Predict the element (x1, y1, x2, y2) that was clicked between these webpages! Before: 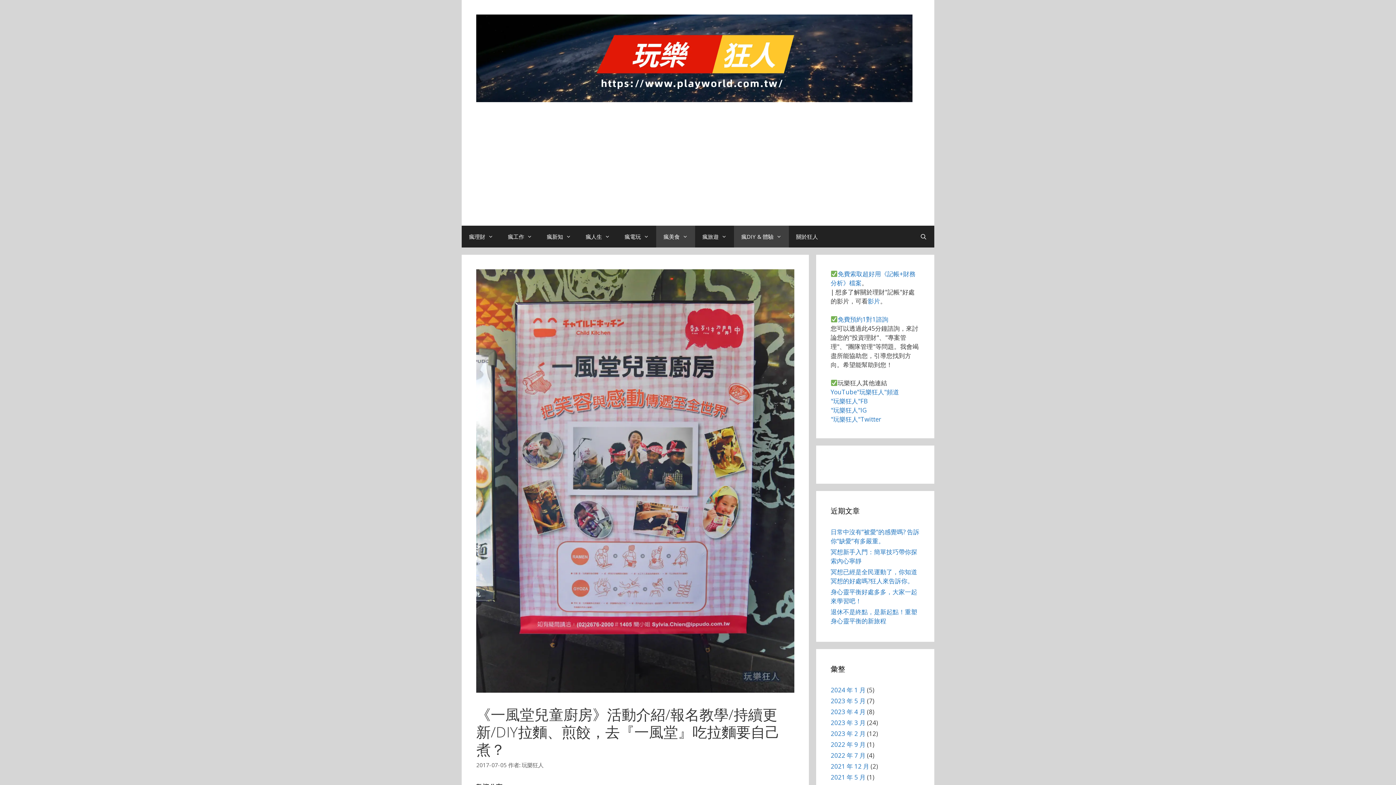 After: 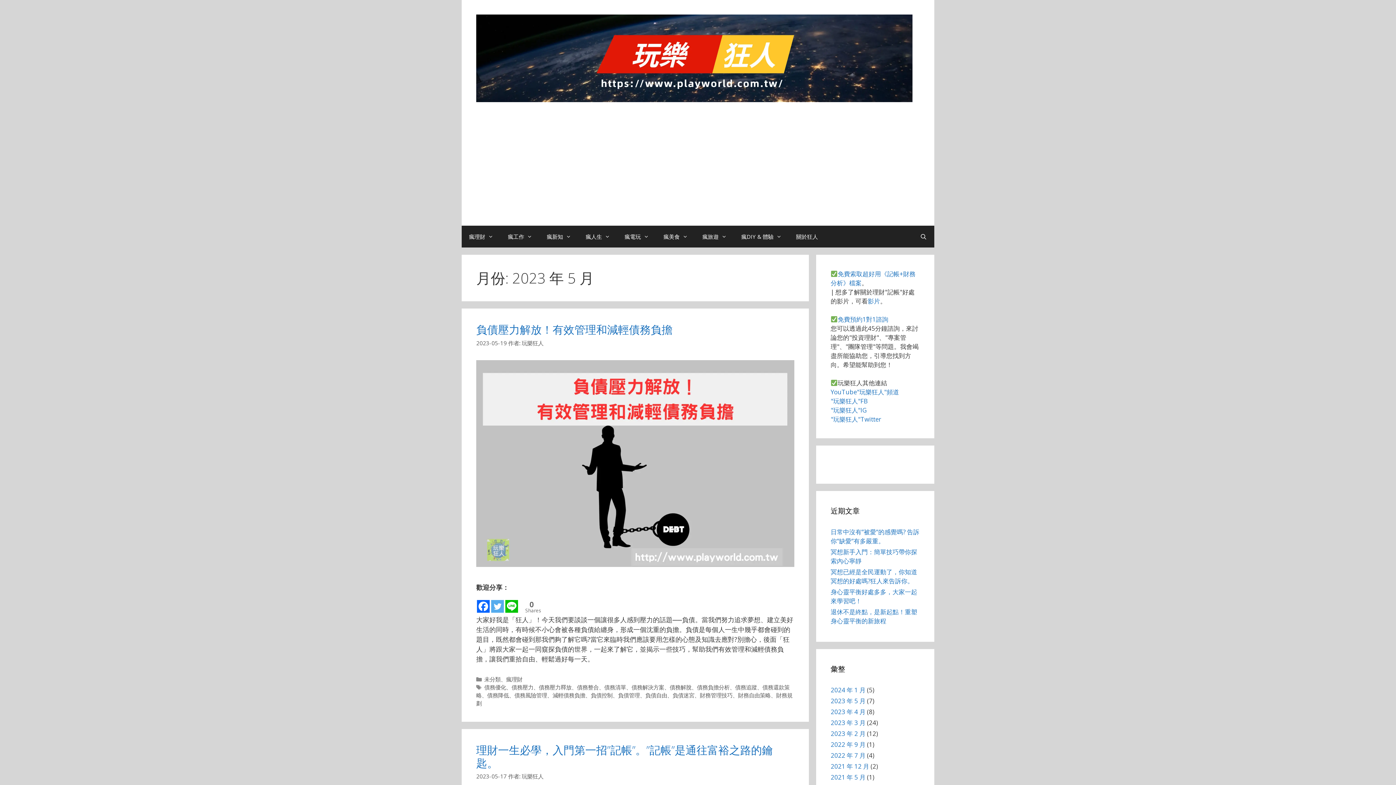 Action: label: 2023 年 5 月 bbox: (830, 697, 865, 705)